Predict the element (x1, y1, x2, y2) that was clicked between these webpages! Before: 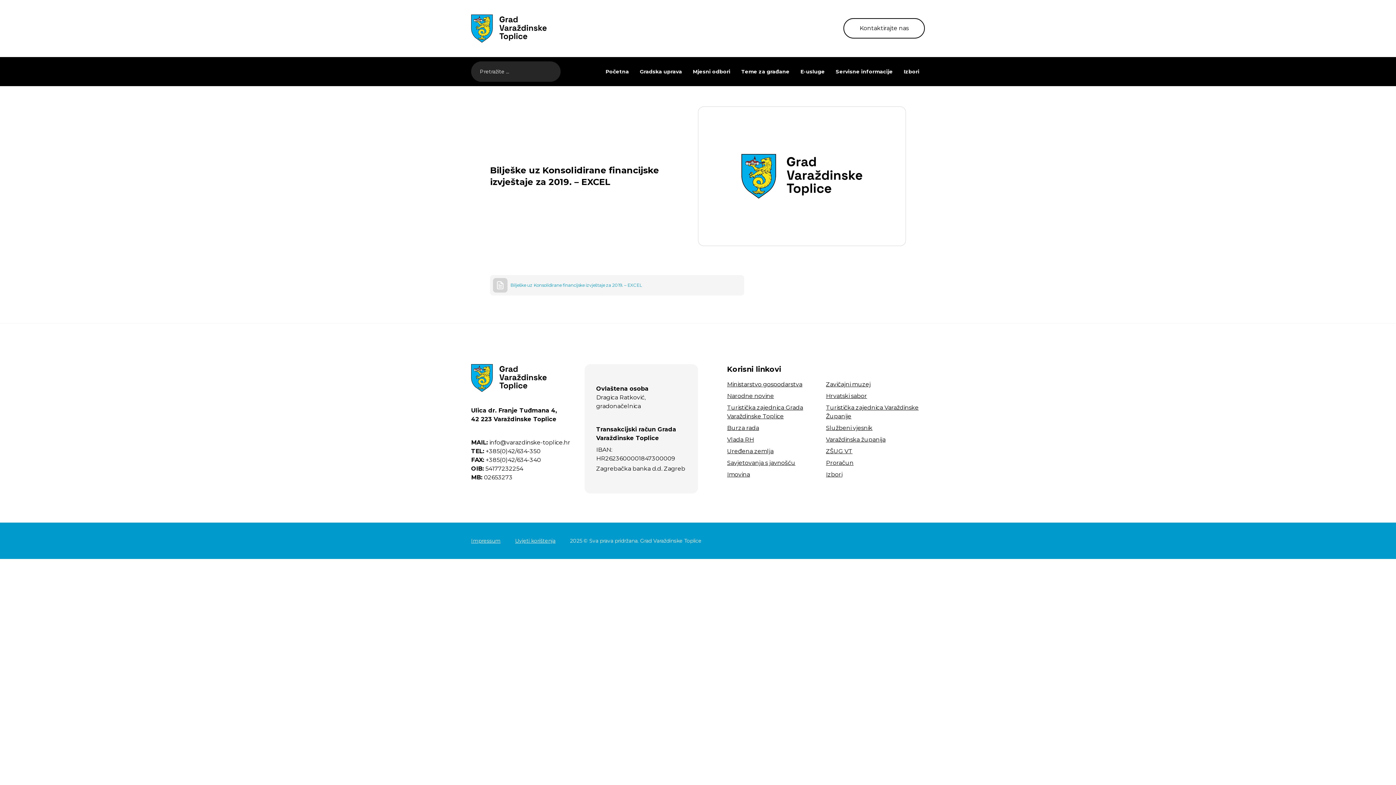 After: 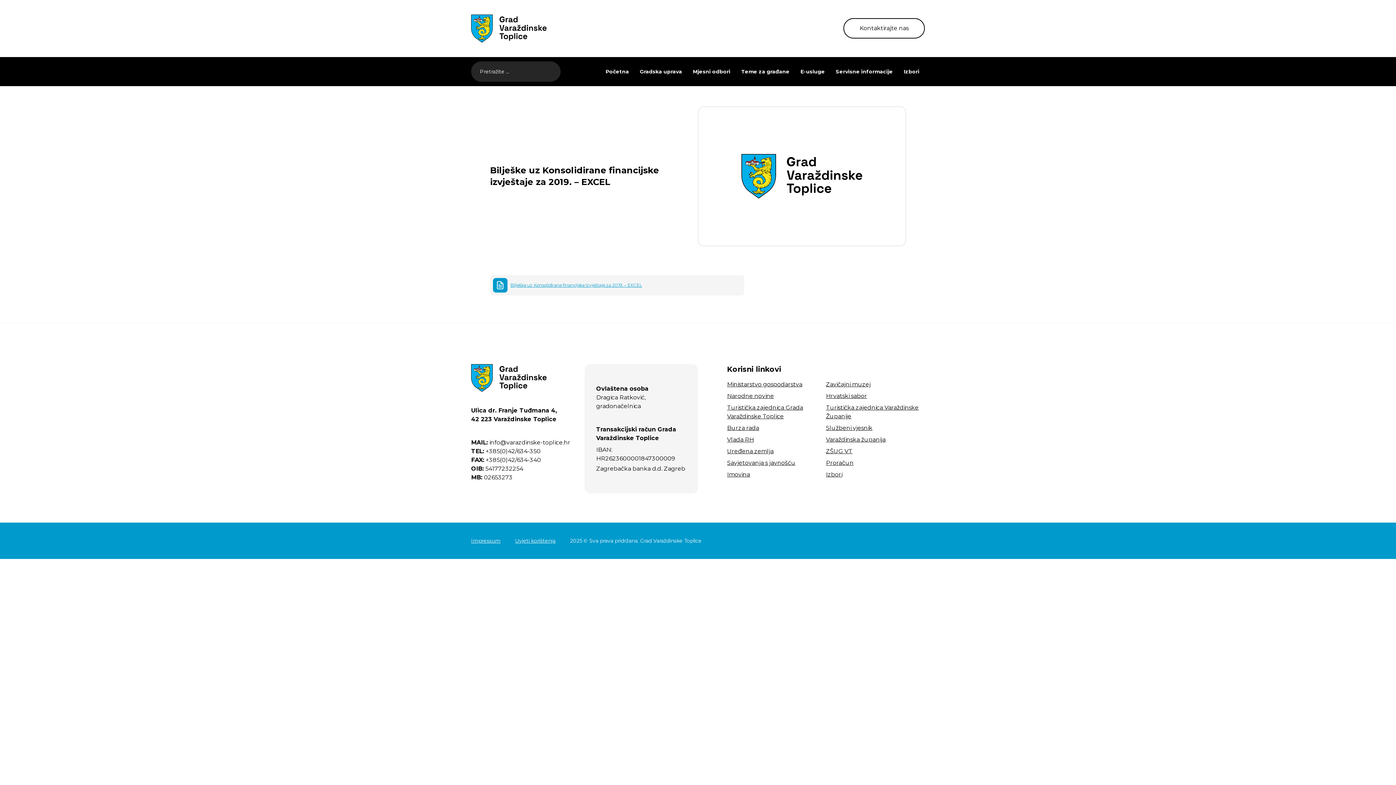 Action: bbox: (493, 278, 741, 292) label: Bilješke uz Konsolidirane financijske izvještaje za 2019. – EXCEL